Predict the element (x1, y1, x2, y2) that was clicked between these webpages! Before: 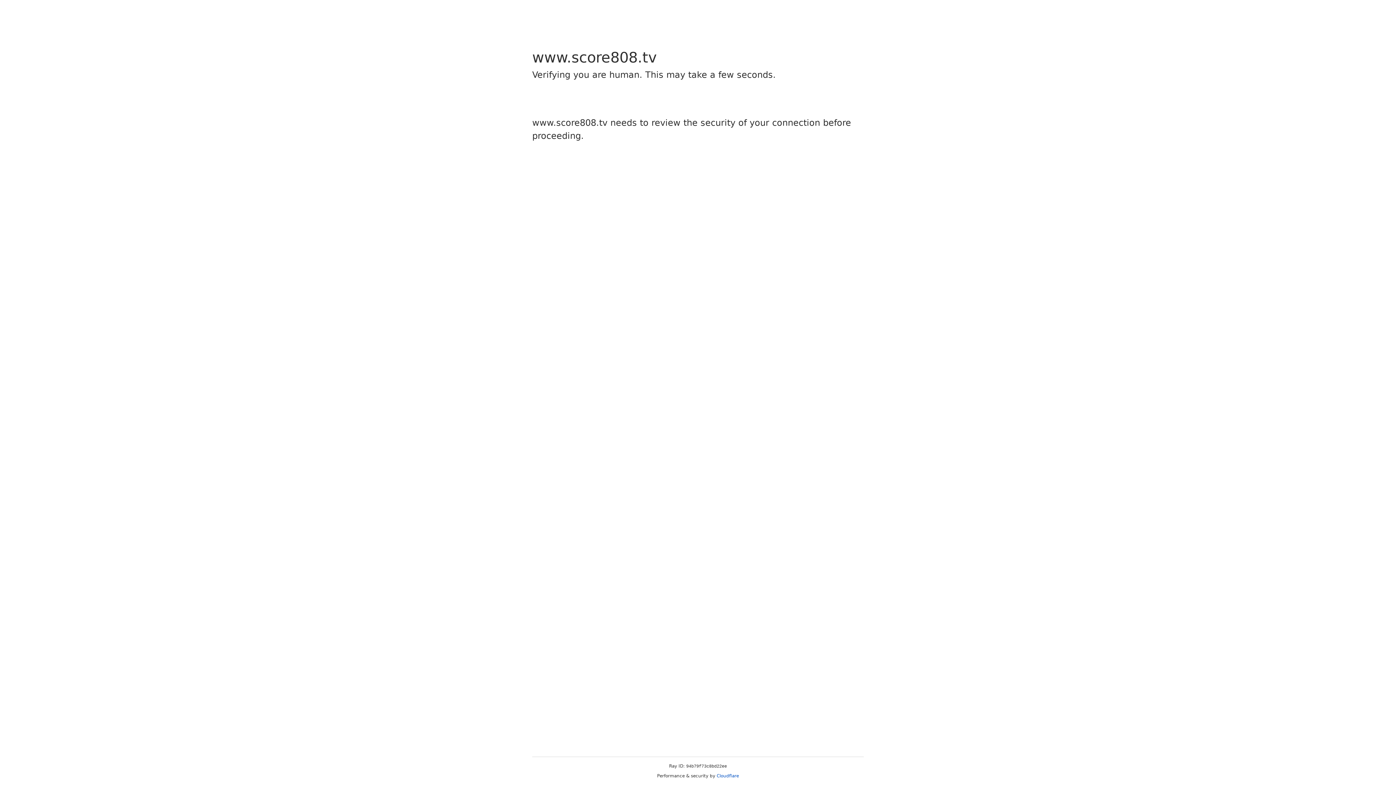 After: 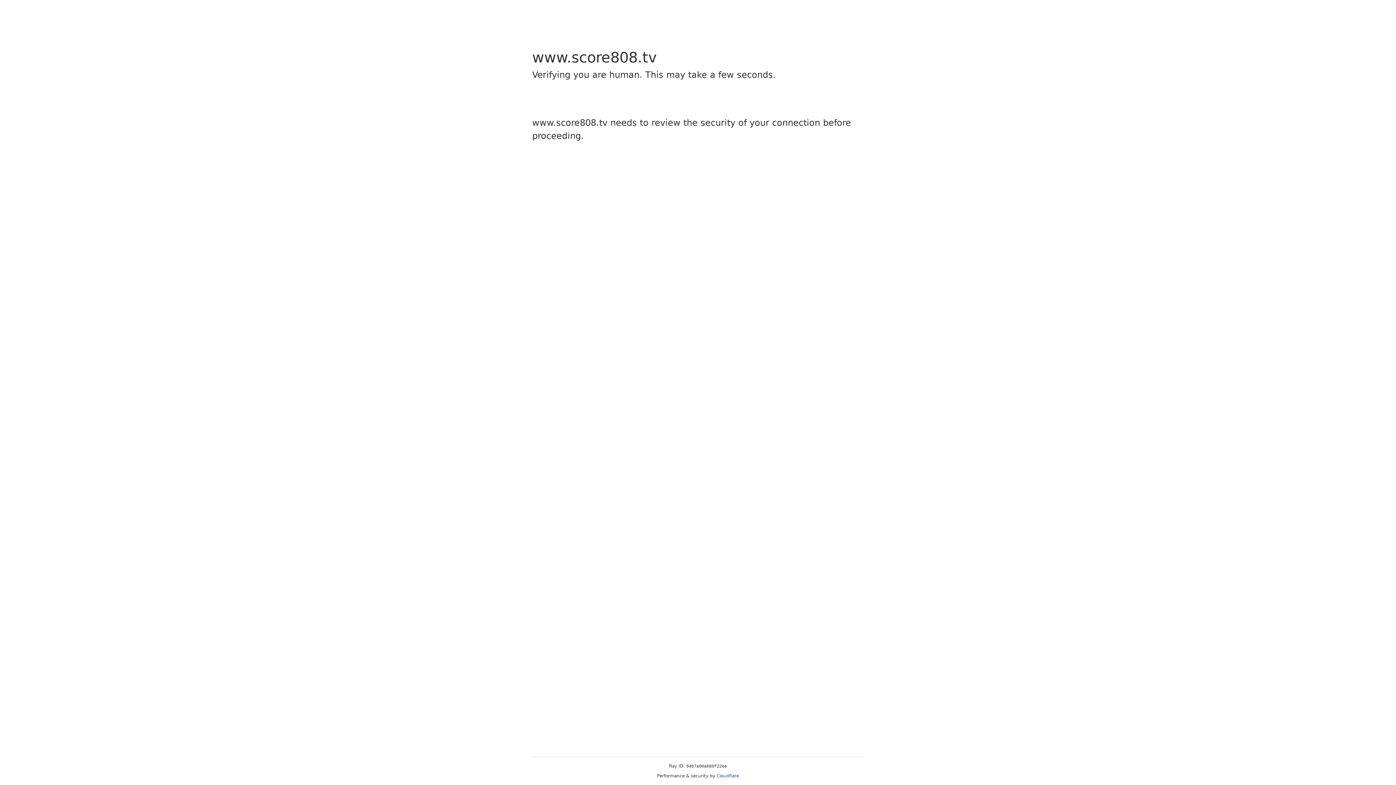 Action: bbox: (716, 773, 739, 778) label: Cloudflare